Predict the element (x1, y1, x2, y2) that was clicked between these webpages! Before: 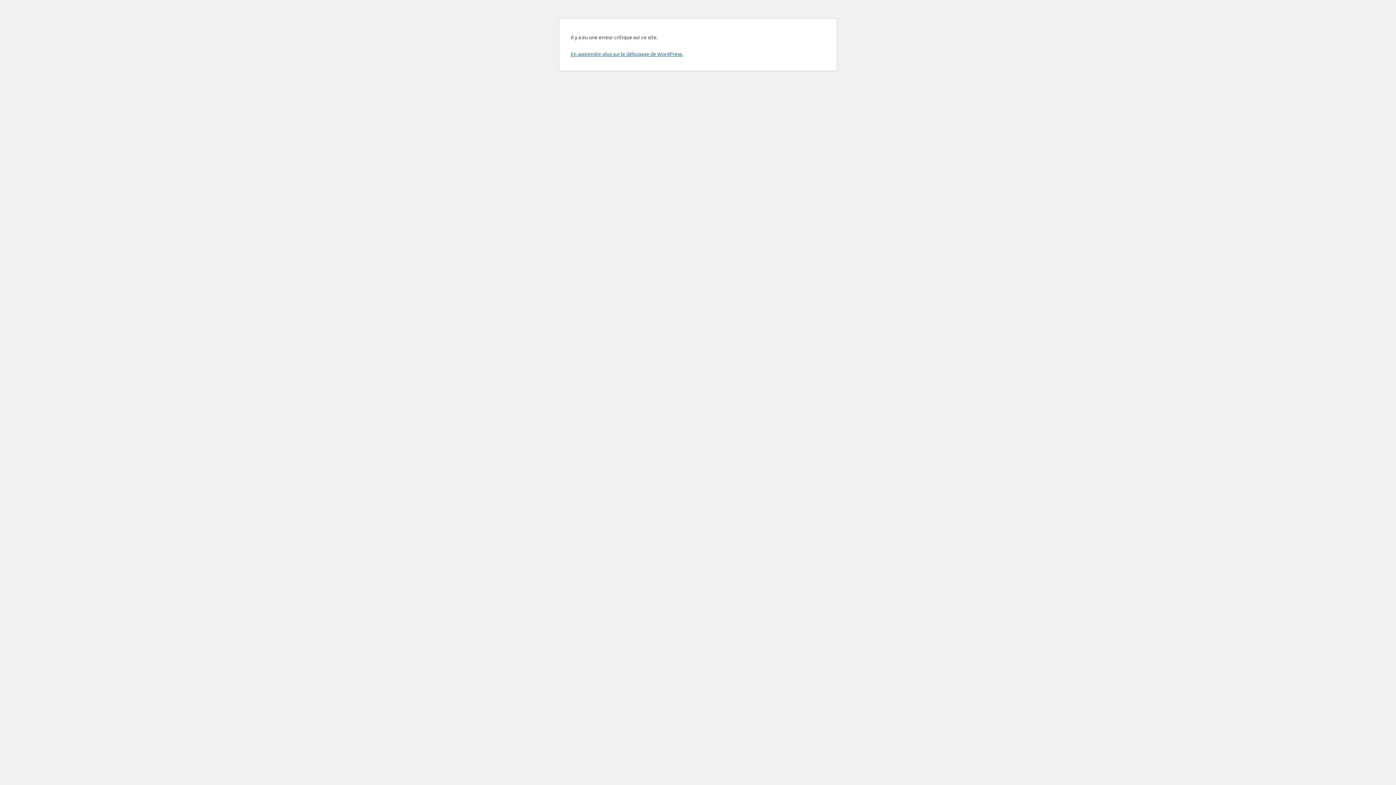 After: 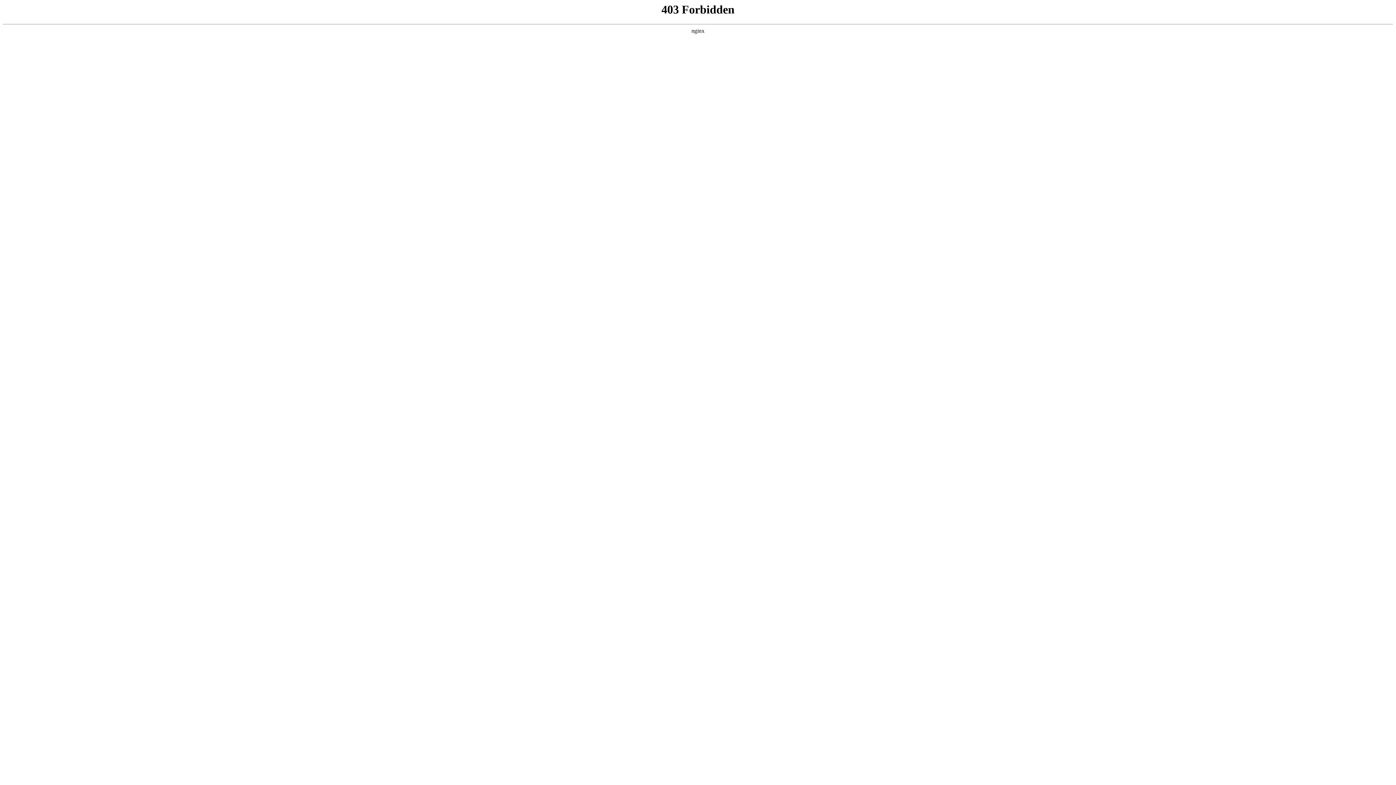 Action: label: En apprendre plus sur le débogage de WordPress. bbox: (570, 50, 683, 57)